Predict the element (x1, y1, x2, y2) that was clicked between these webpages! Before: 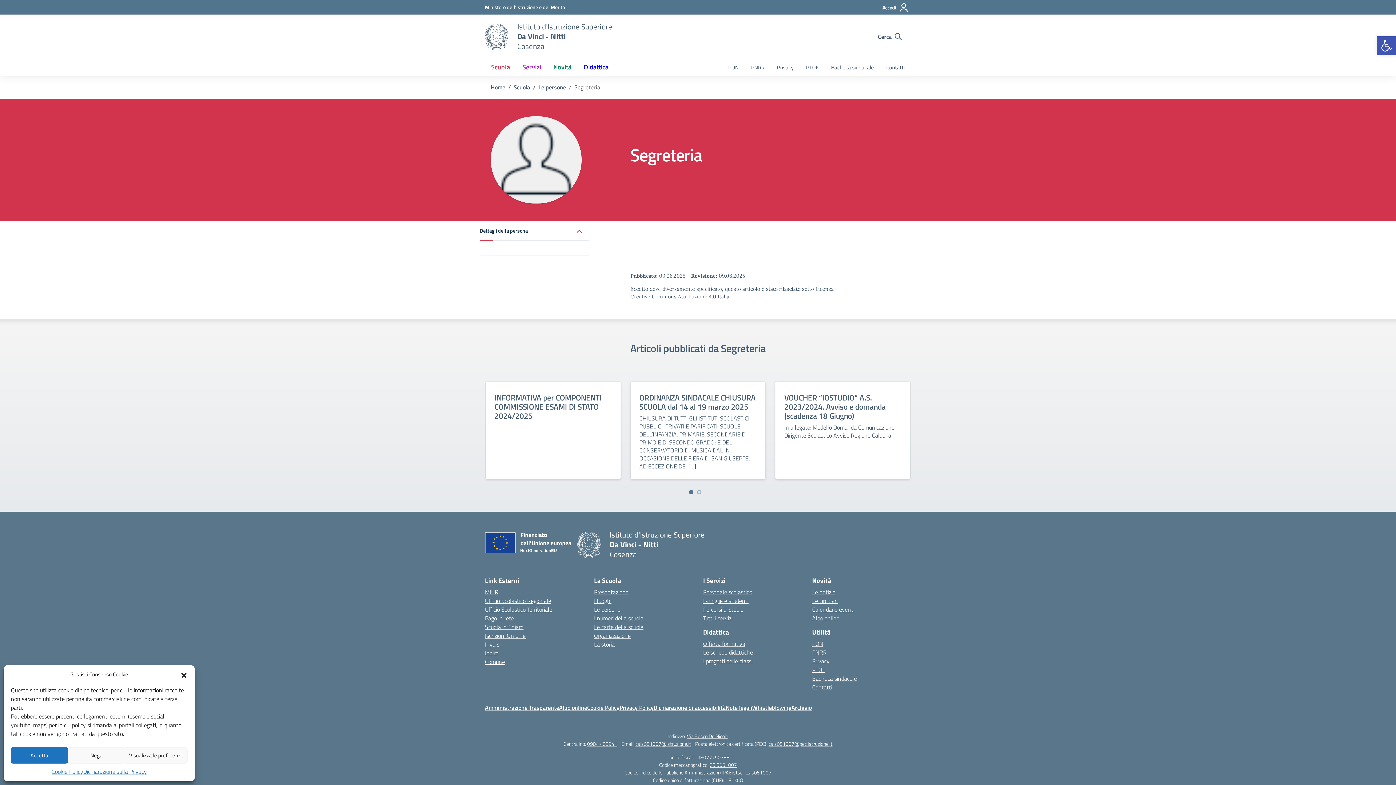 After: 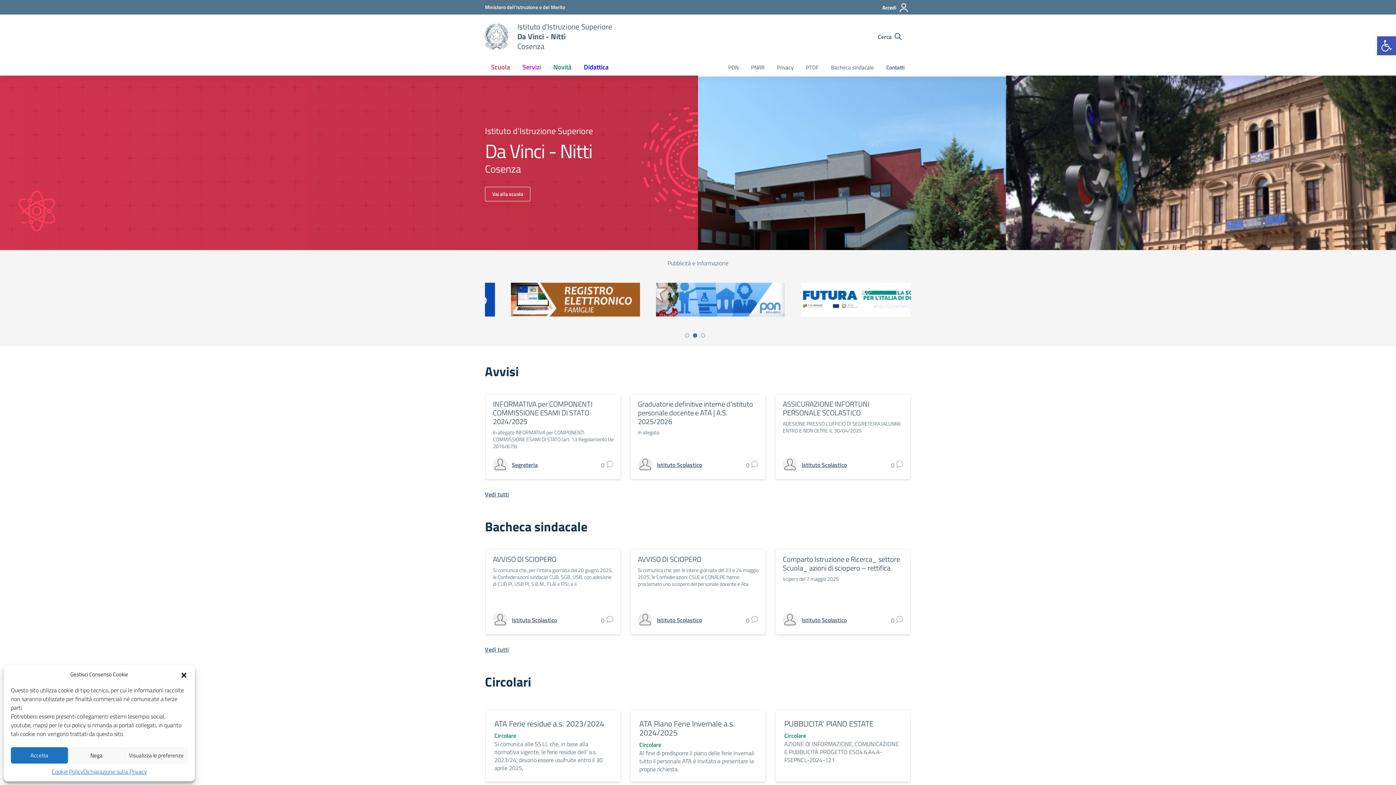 Action: label: Vai alla pagina Home bbox: (490, 82, 505, 91)